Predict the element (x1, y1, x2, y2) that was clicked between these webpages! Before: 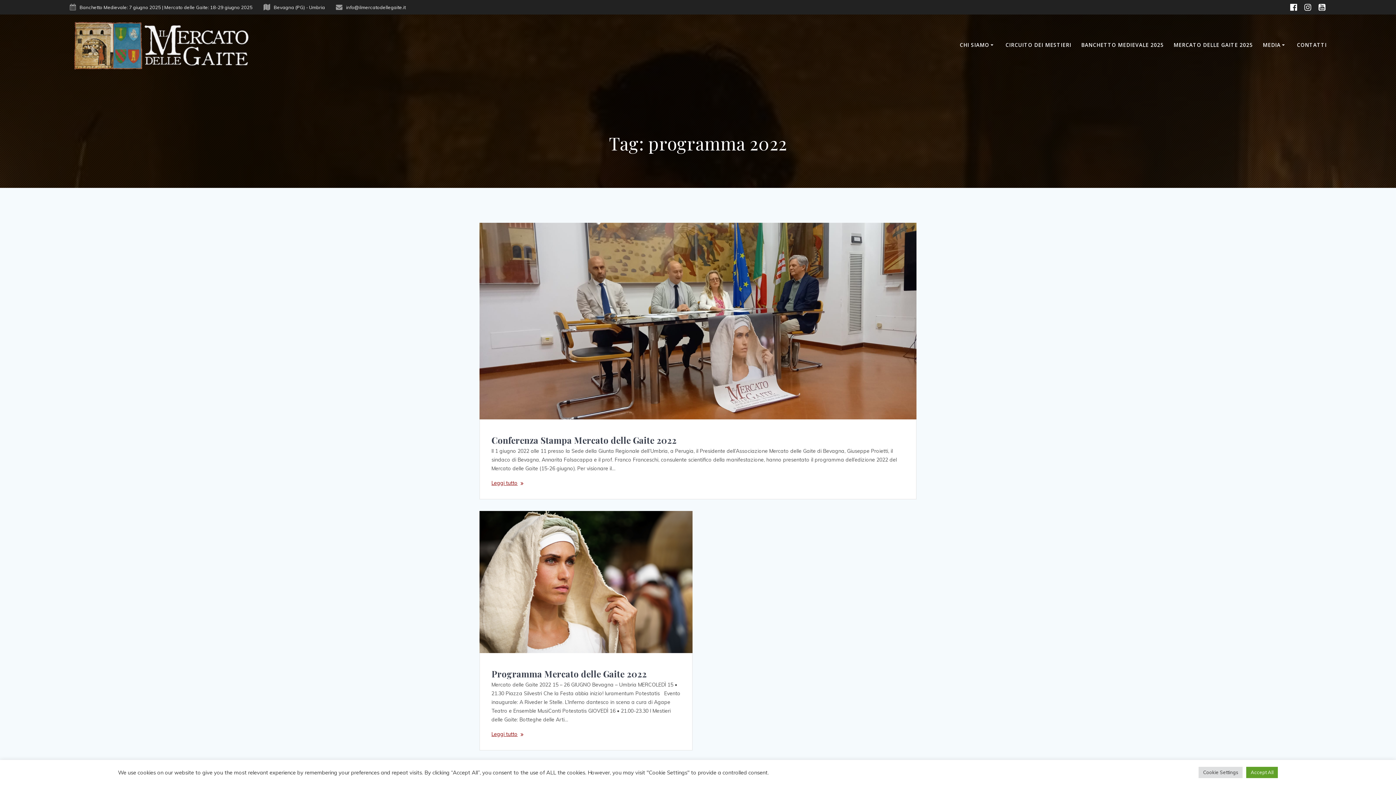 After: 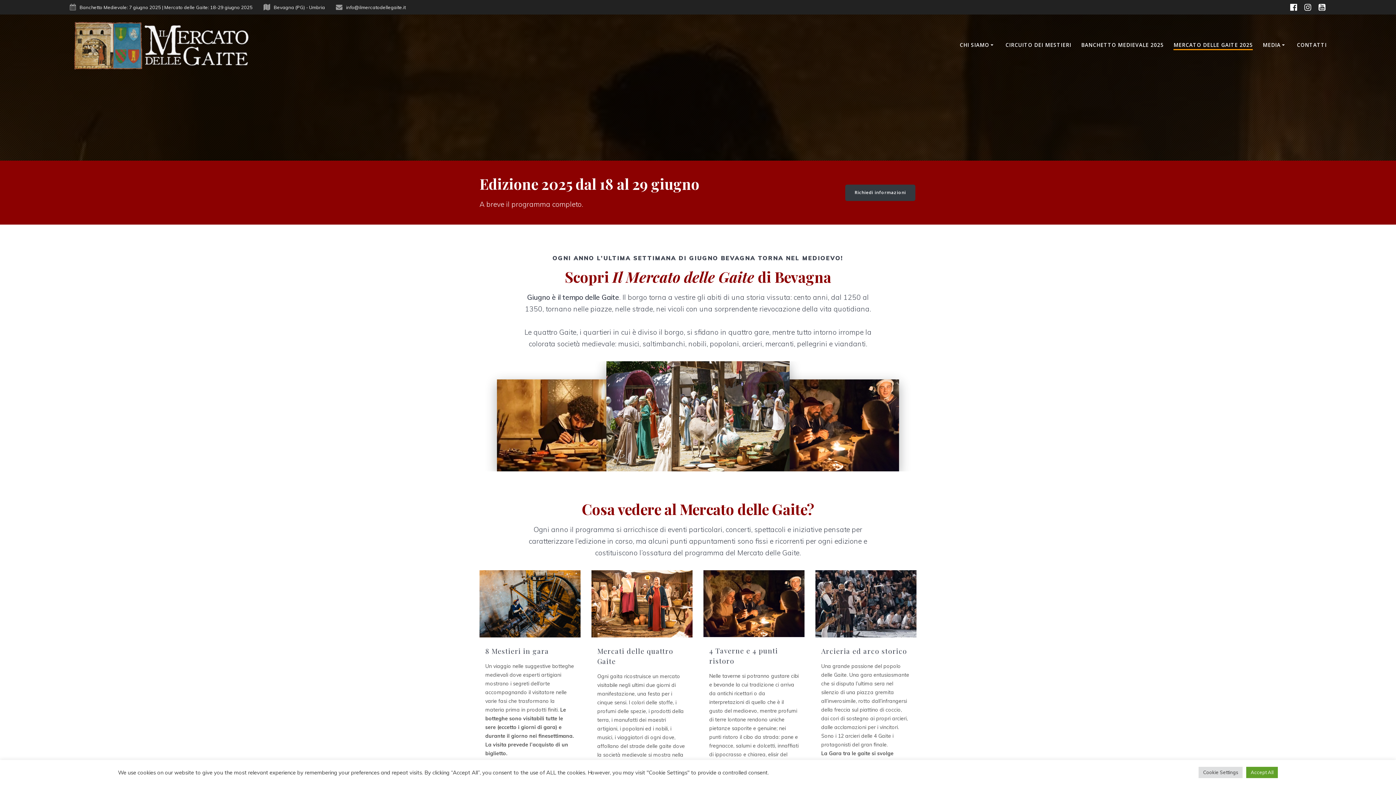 Action: bbox: (1173, 41, 1253, 50) label: MERCATO DELLE GAITE 2025